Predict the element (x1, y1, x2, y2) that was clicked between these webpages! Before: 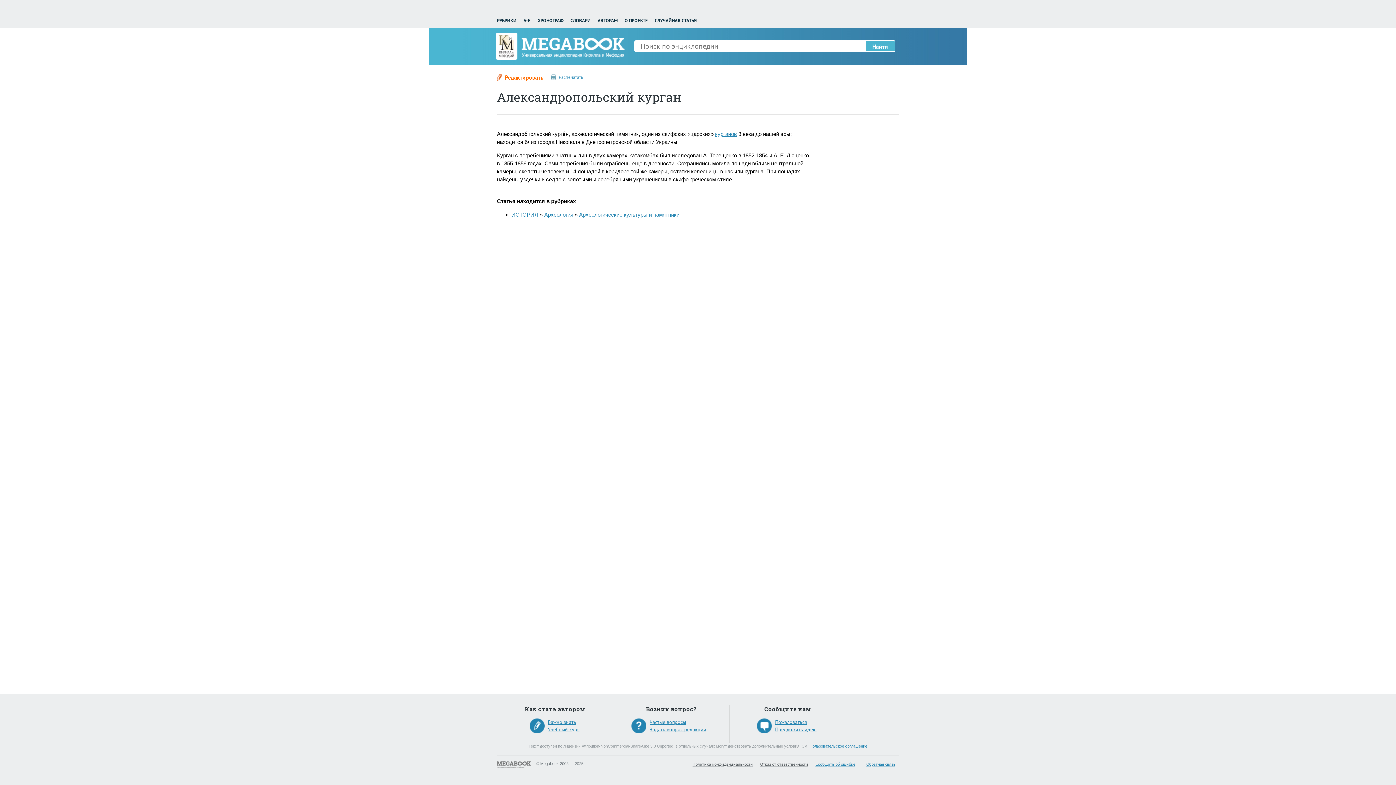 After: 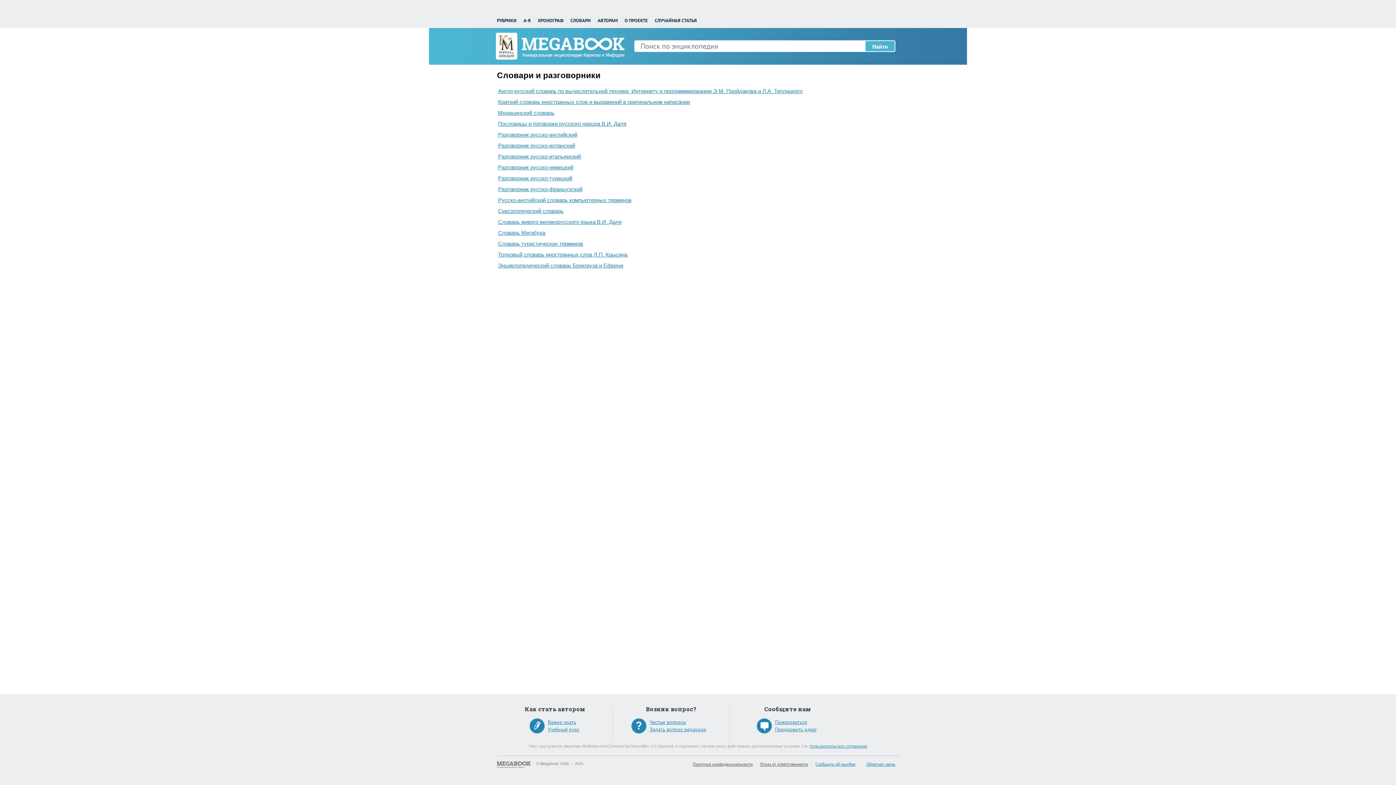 Action: label: СЛОВАРИ bbox: (570, 17, 590, 23)